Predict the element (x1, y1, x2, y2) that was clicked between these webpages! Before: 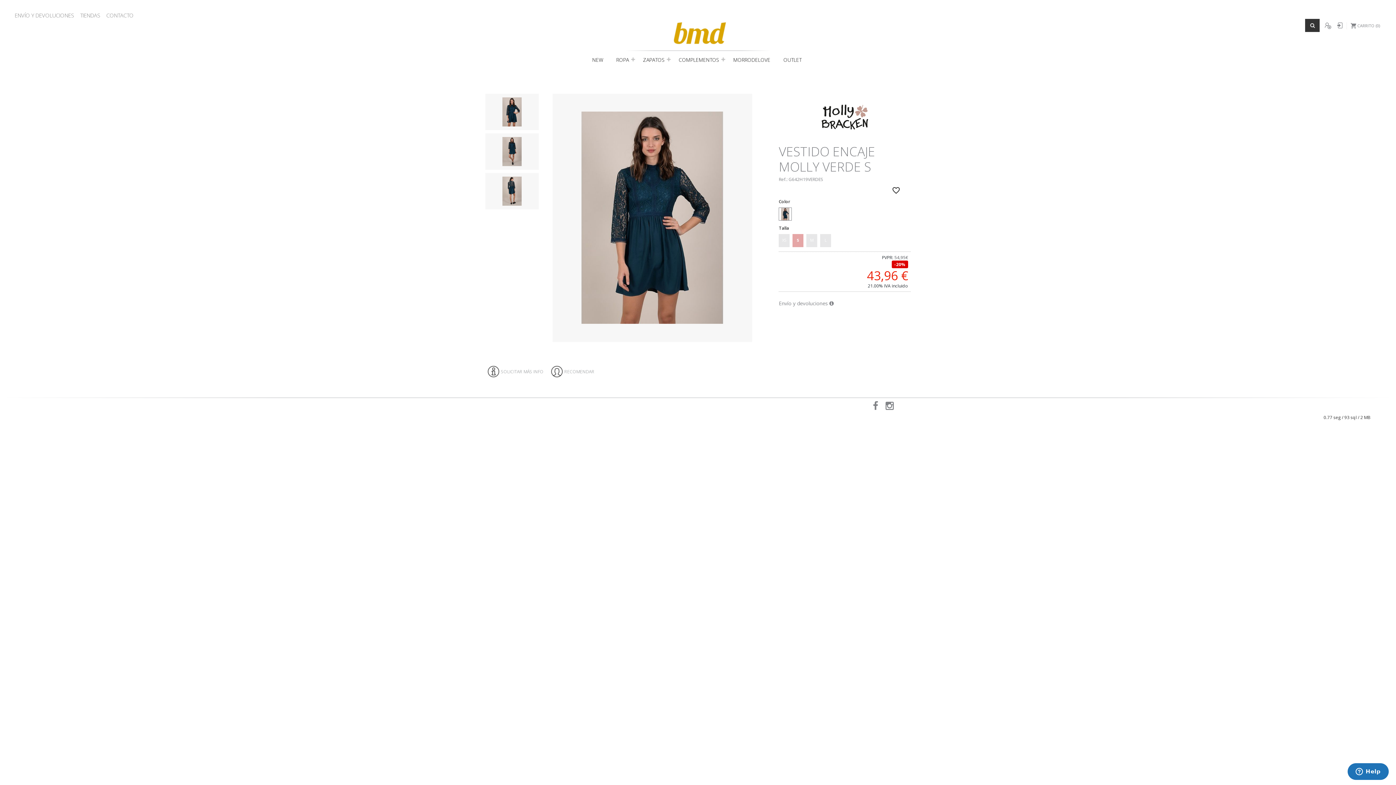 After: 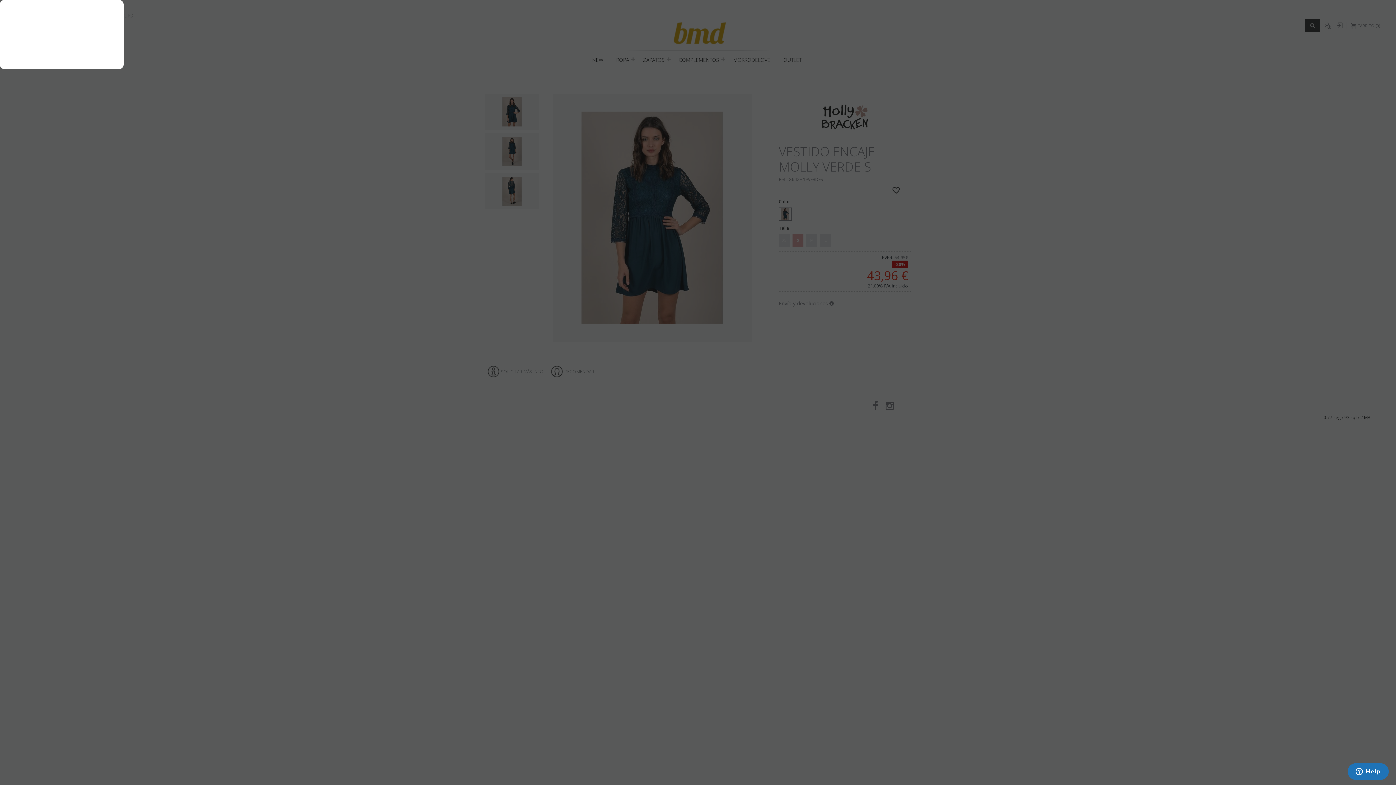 Action: bbox: (779, 299, 833, 306) label: Envío y devoluciones 